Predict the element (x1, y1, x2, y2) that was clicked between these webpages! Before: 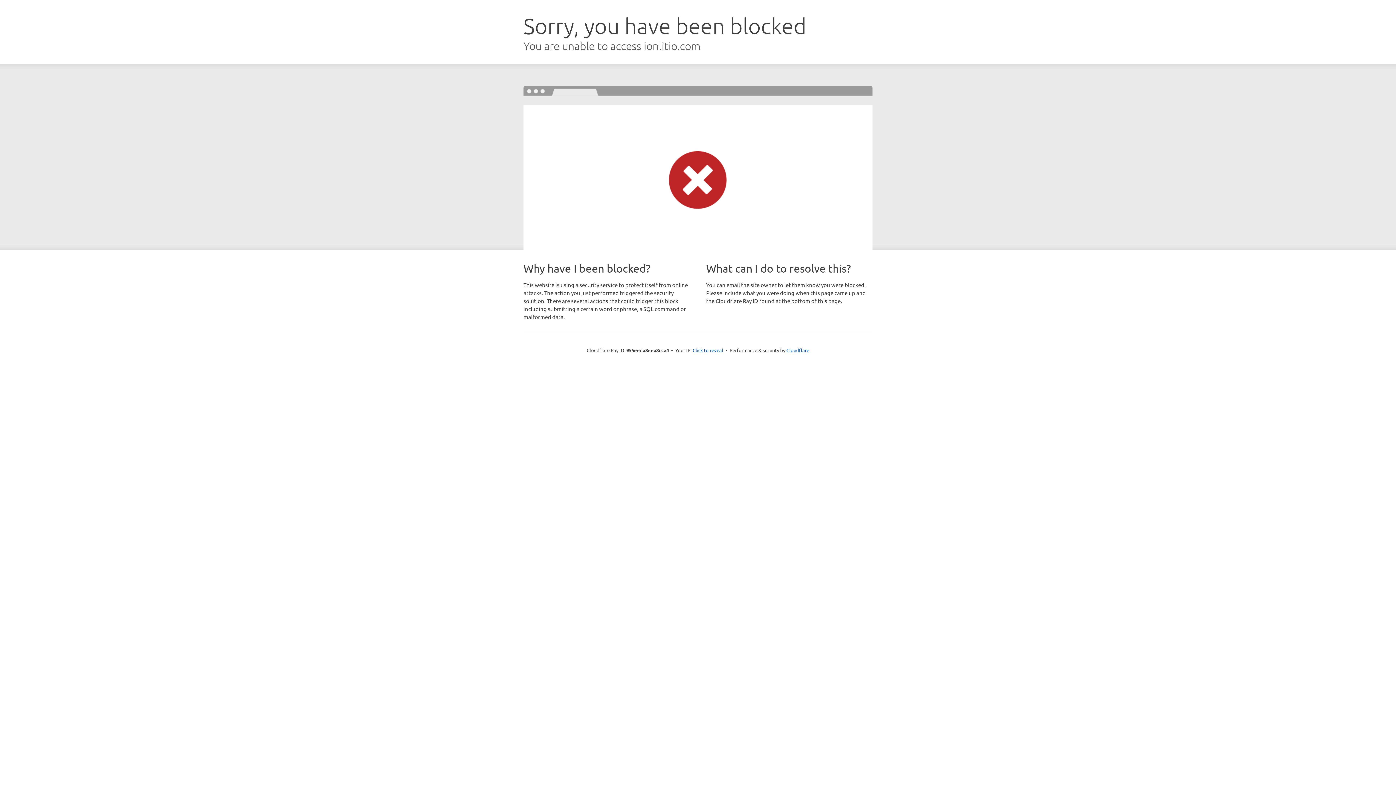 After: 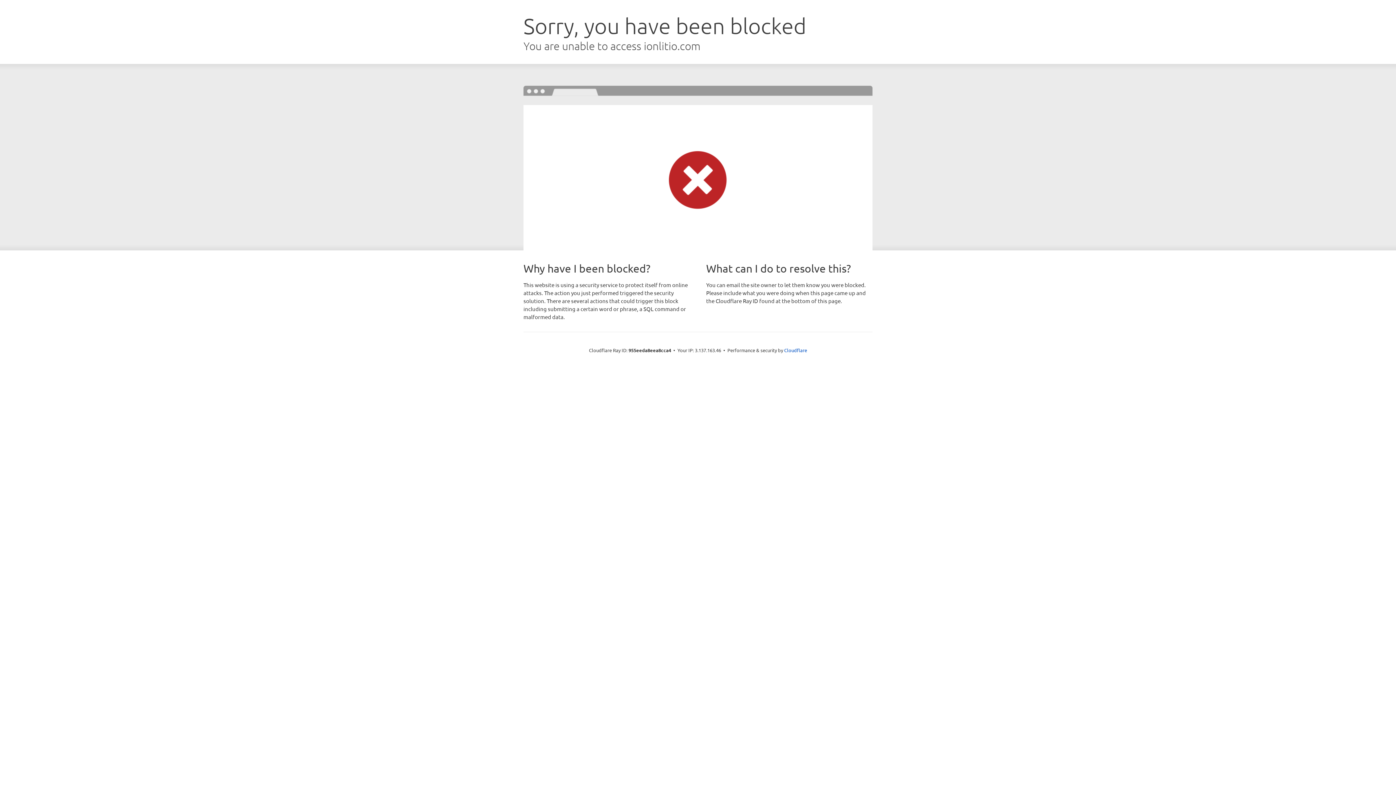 Action: label: Click to reveal bbox: (692, 346, 723, 353)